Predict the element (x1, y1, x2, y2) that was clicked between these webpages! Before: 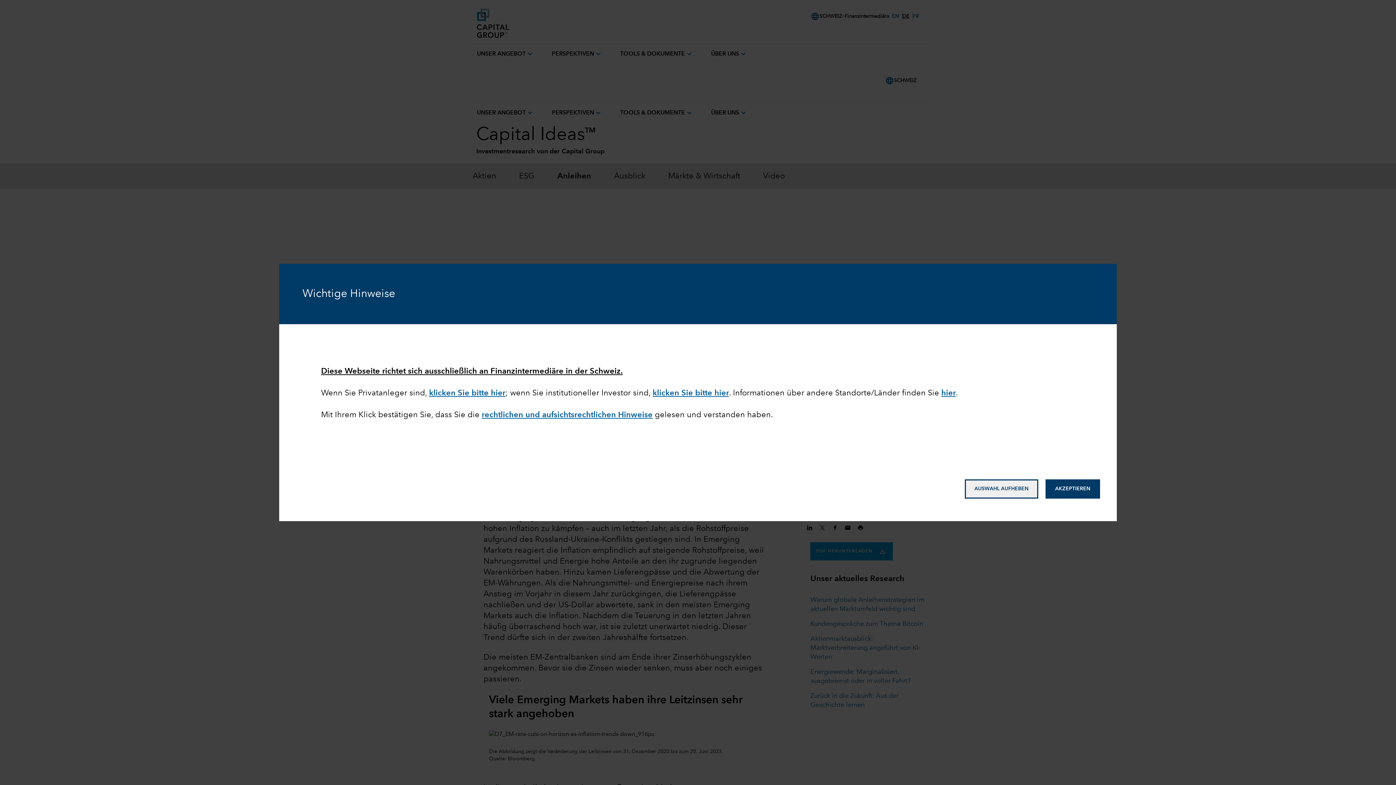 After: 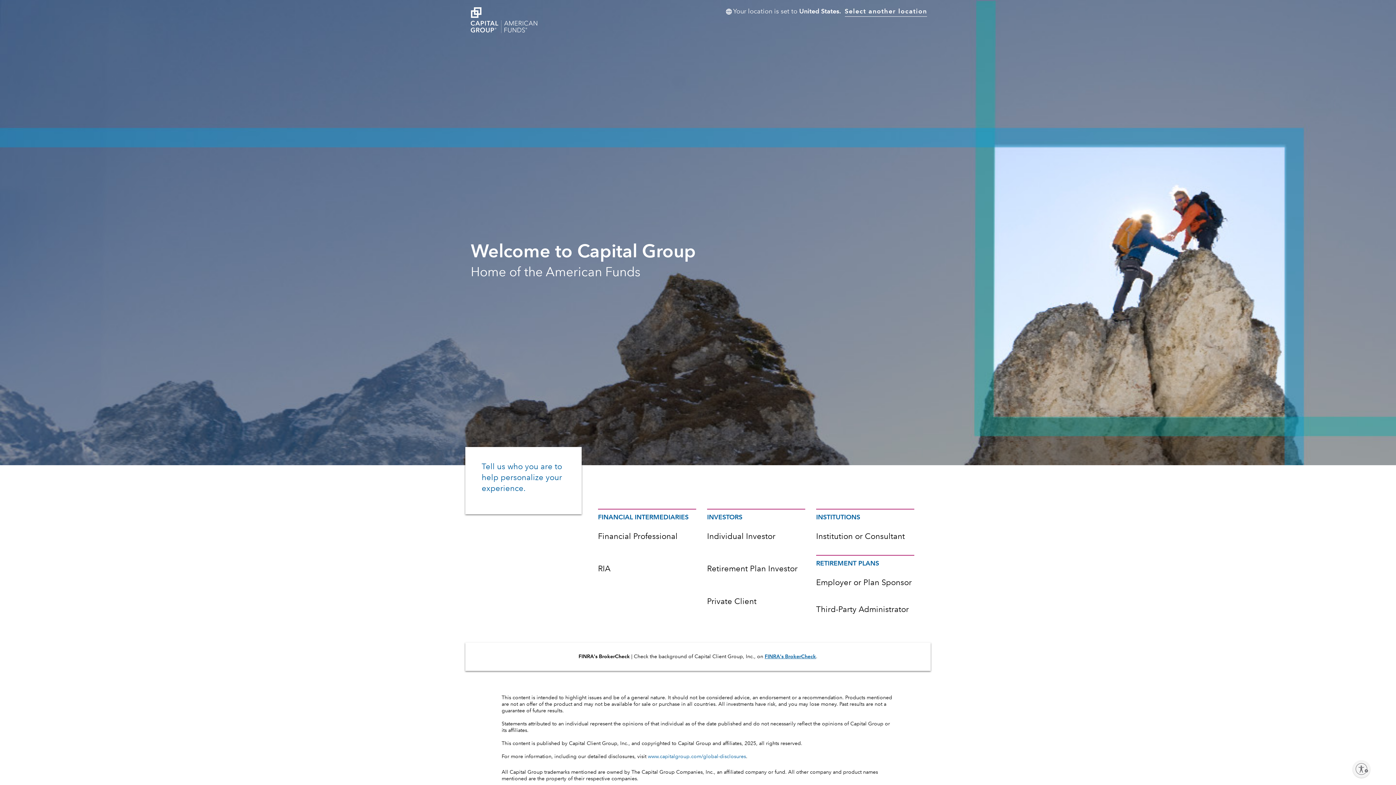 Action: label: Decline bbox: (965, 479, 1038, 498)